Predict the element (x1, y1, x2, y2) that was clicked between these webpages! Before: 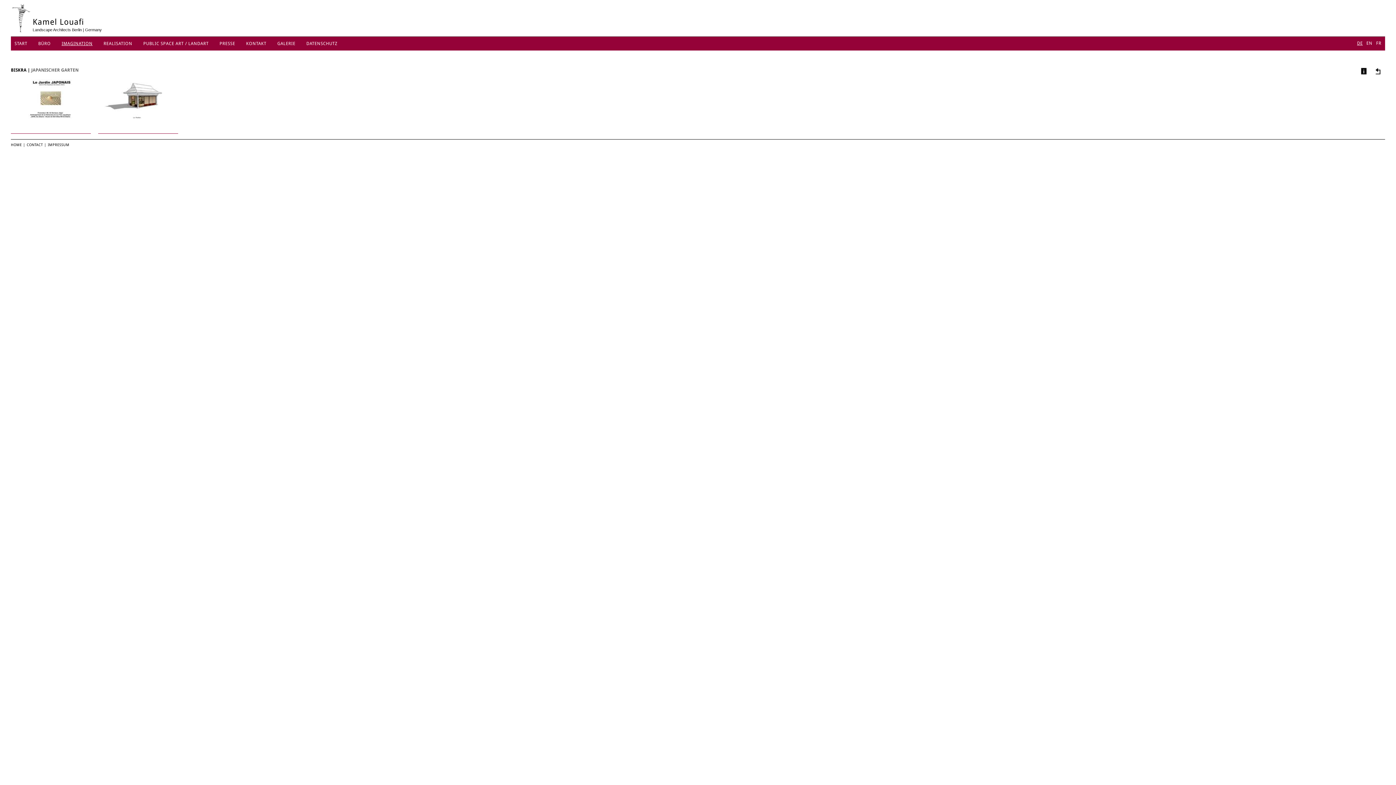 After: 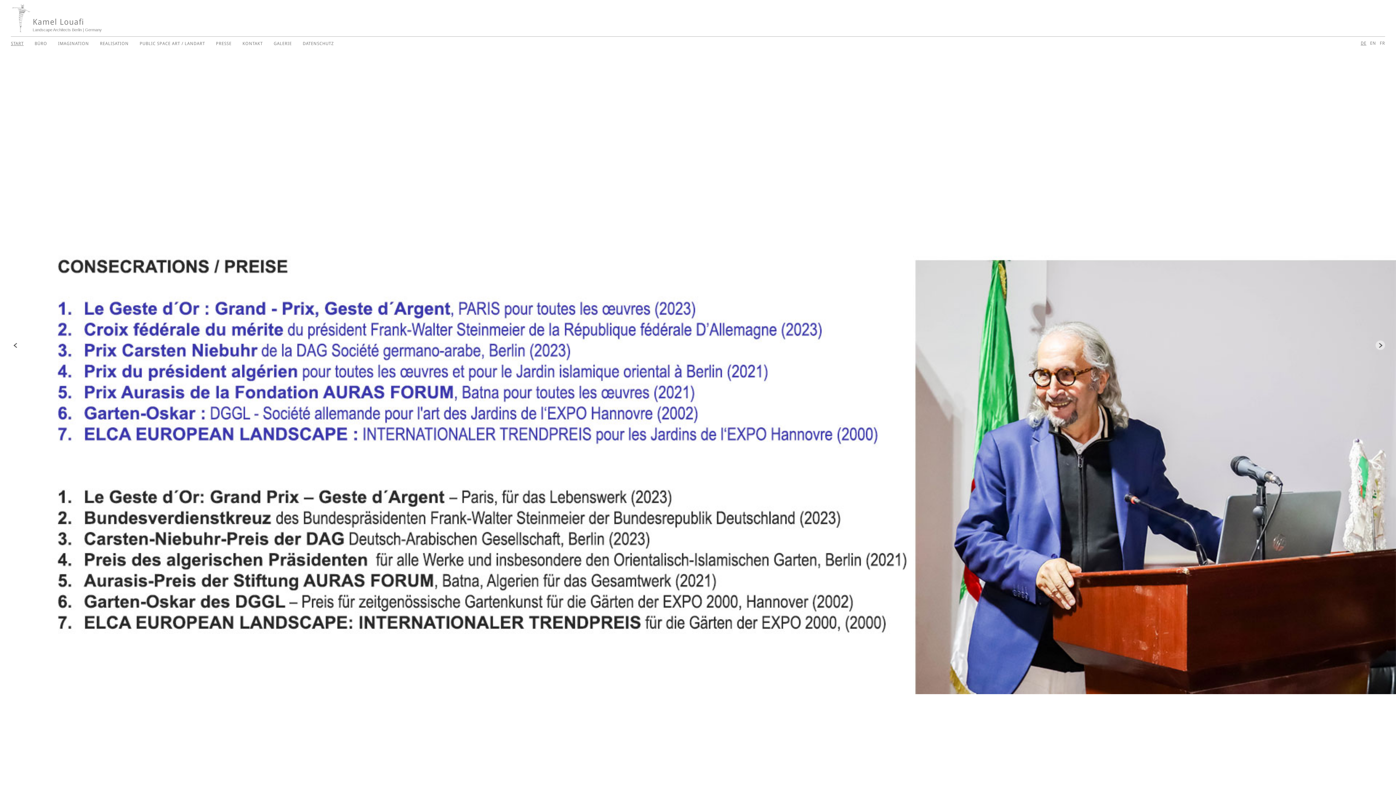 Action: label: HOME bbox: (10, 139, 21, 146)